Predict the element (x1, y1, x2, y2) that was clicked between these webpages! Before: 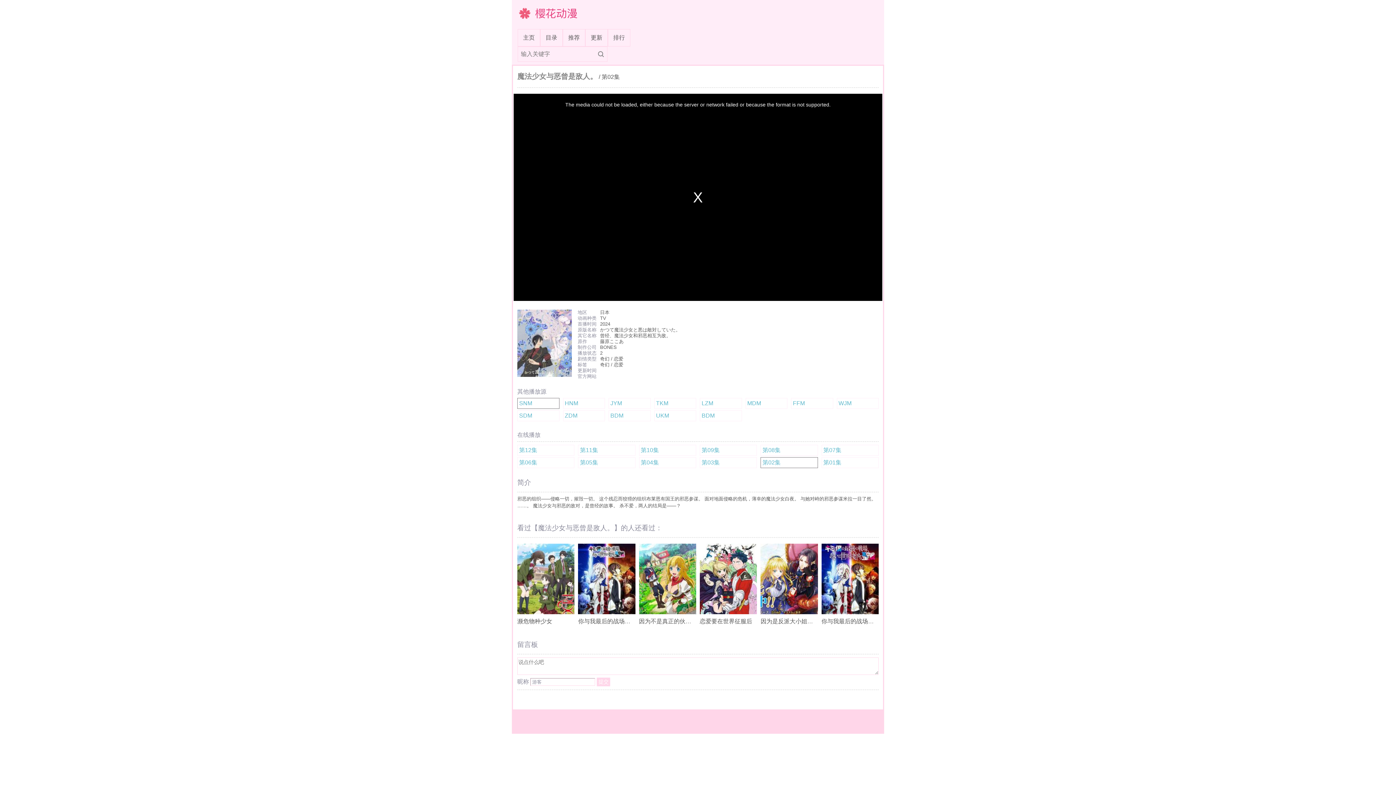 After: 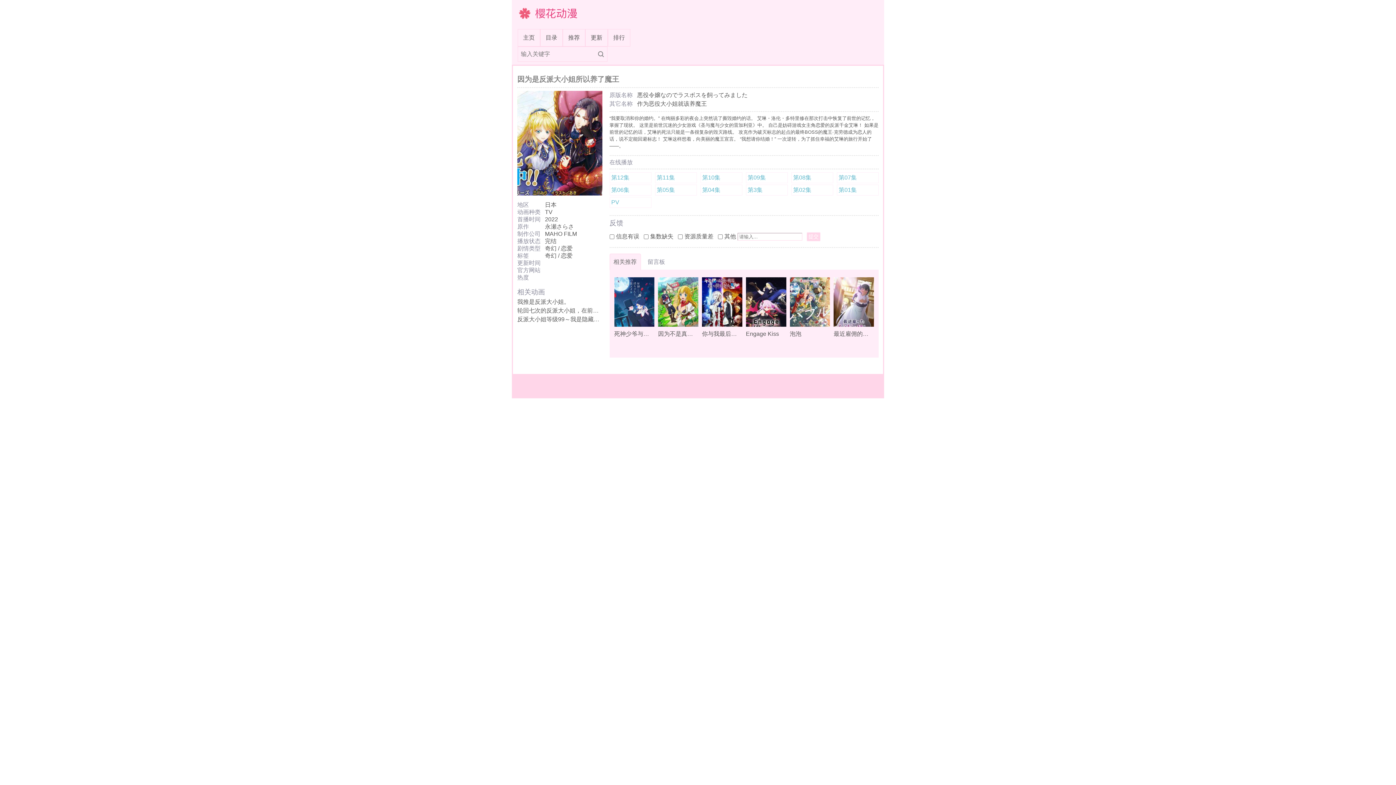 Action: label: 因为是反派大小姐所以养了魔王 bbox: (760, 543, 818, 629)